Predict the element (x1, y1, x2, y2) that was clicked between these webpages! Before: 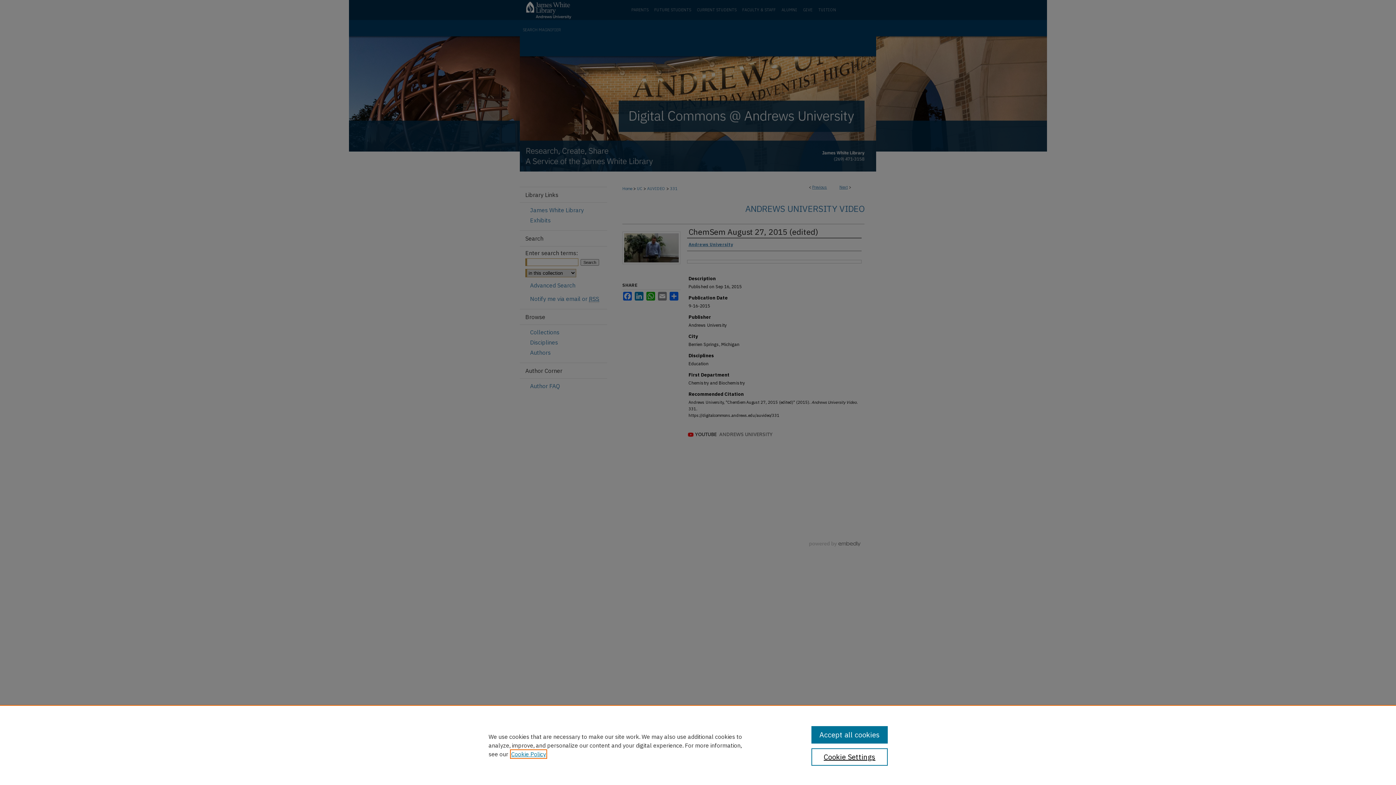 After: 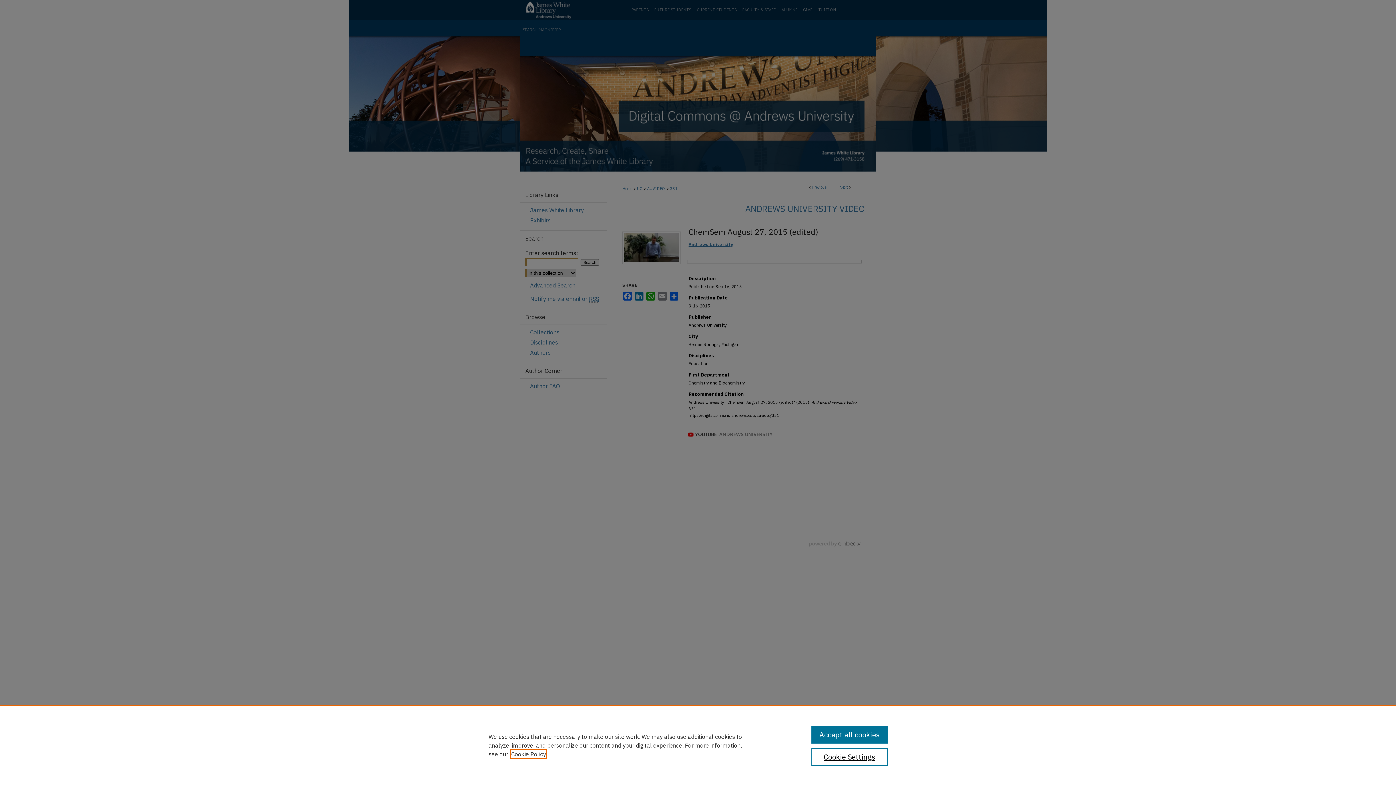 Action: bbox: (511, 750, 546, 758) label: , opens in a new tab